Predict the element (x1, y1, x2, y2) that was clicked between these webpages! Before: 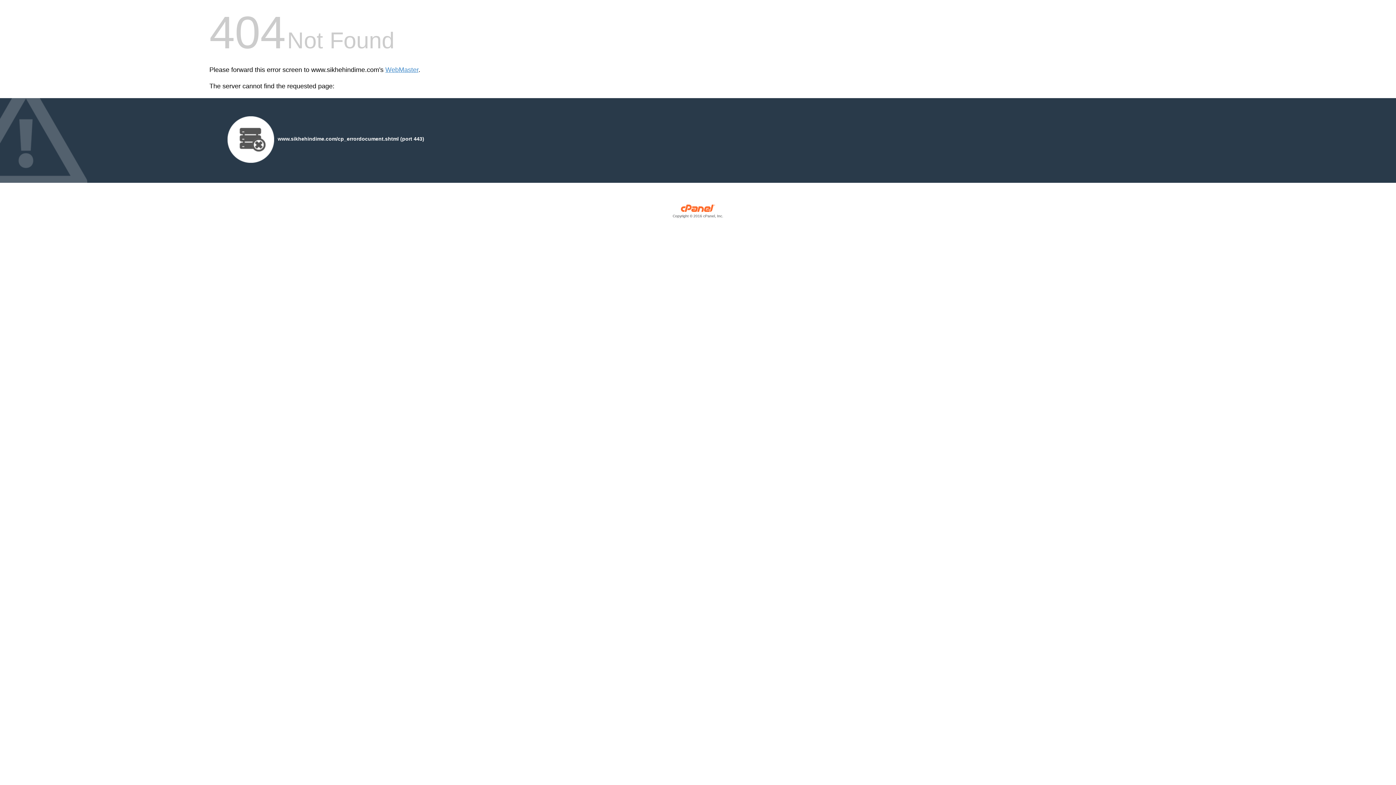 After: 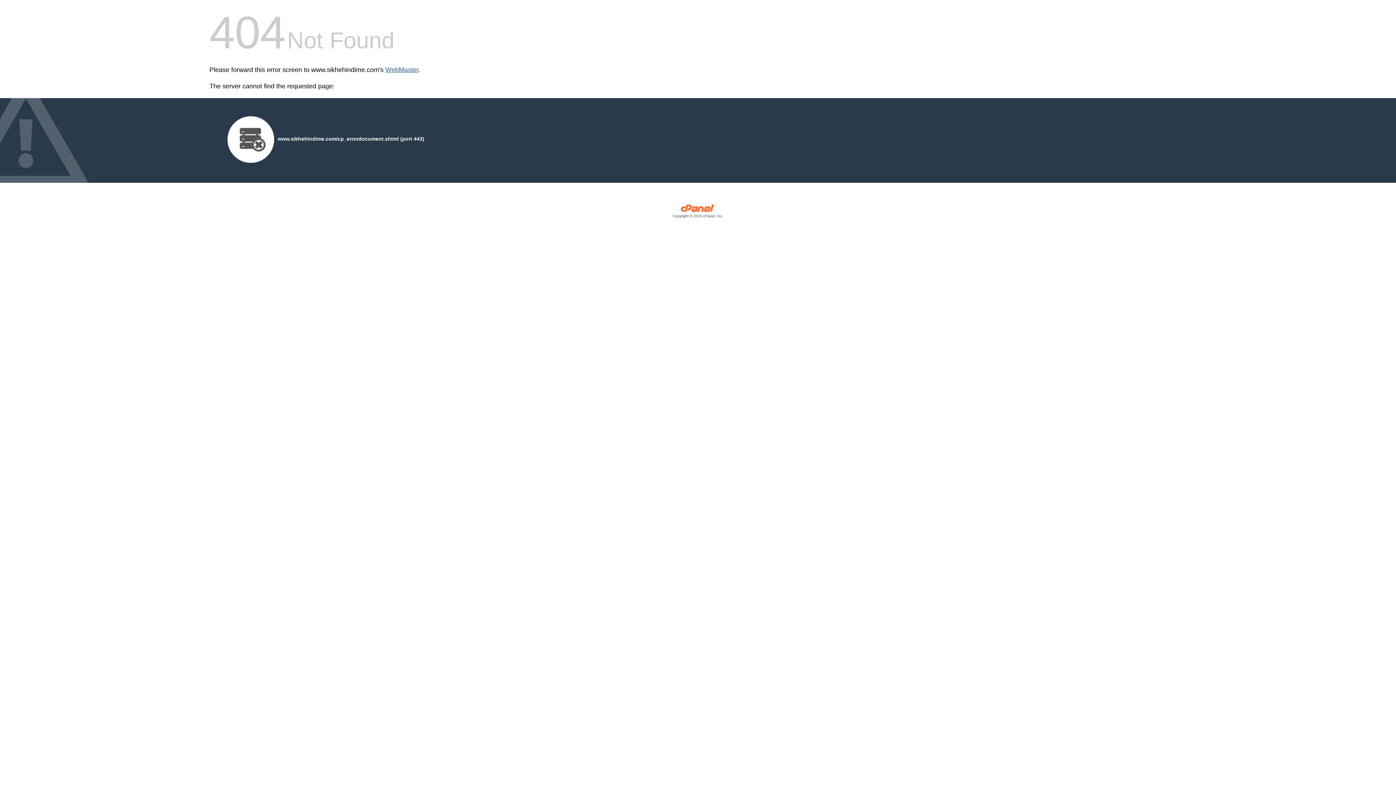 Action: bbox: (385, 66, 418, 73) label: WebMaster